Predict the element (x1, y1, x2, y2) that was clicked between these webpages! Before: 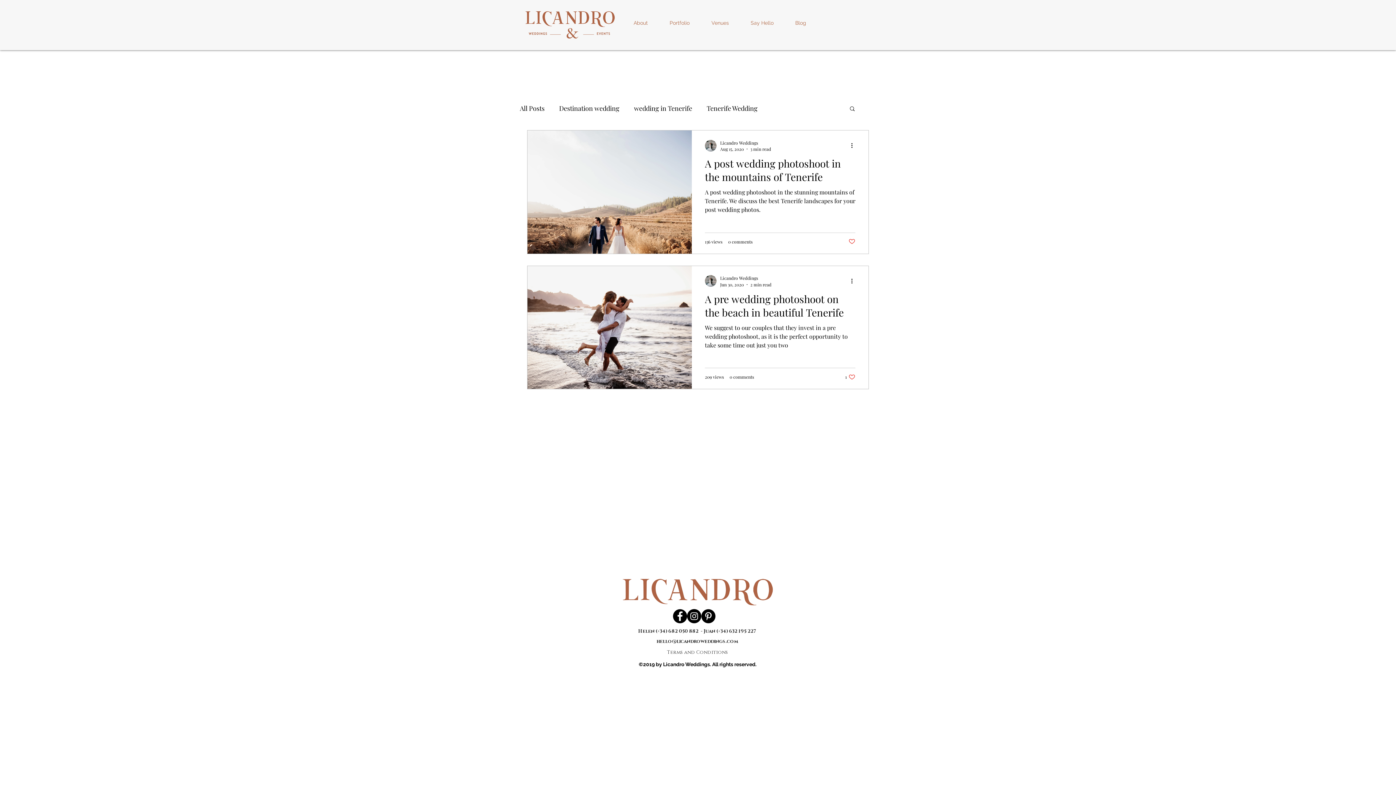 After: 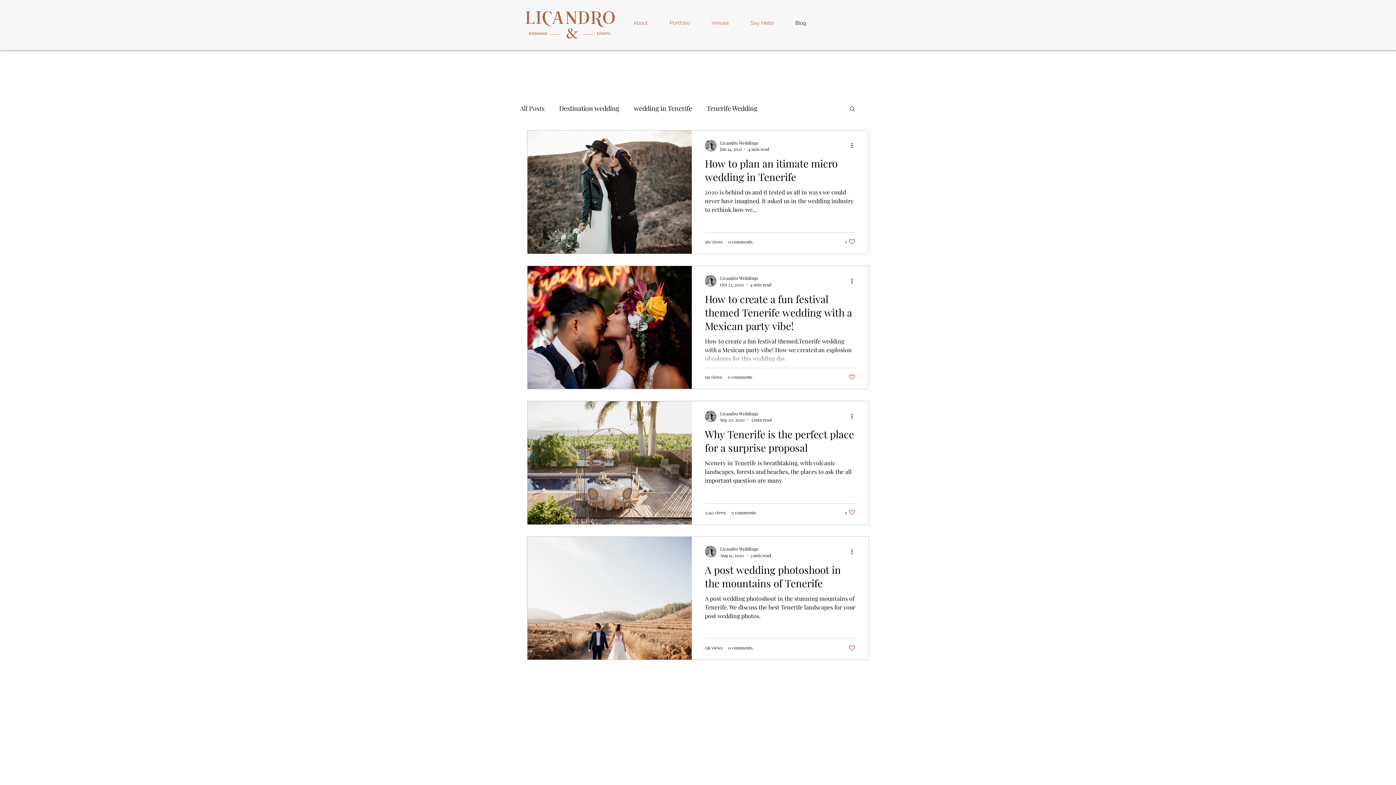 Action: bbox: (784, 17, 817, 28) label: Blog